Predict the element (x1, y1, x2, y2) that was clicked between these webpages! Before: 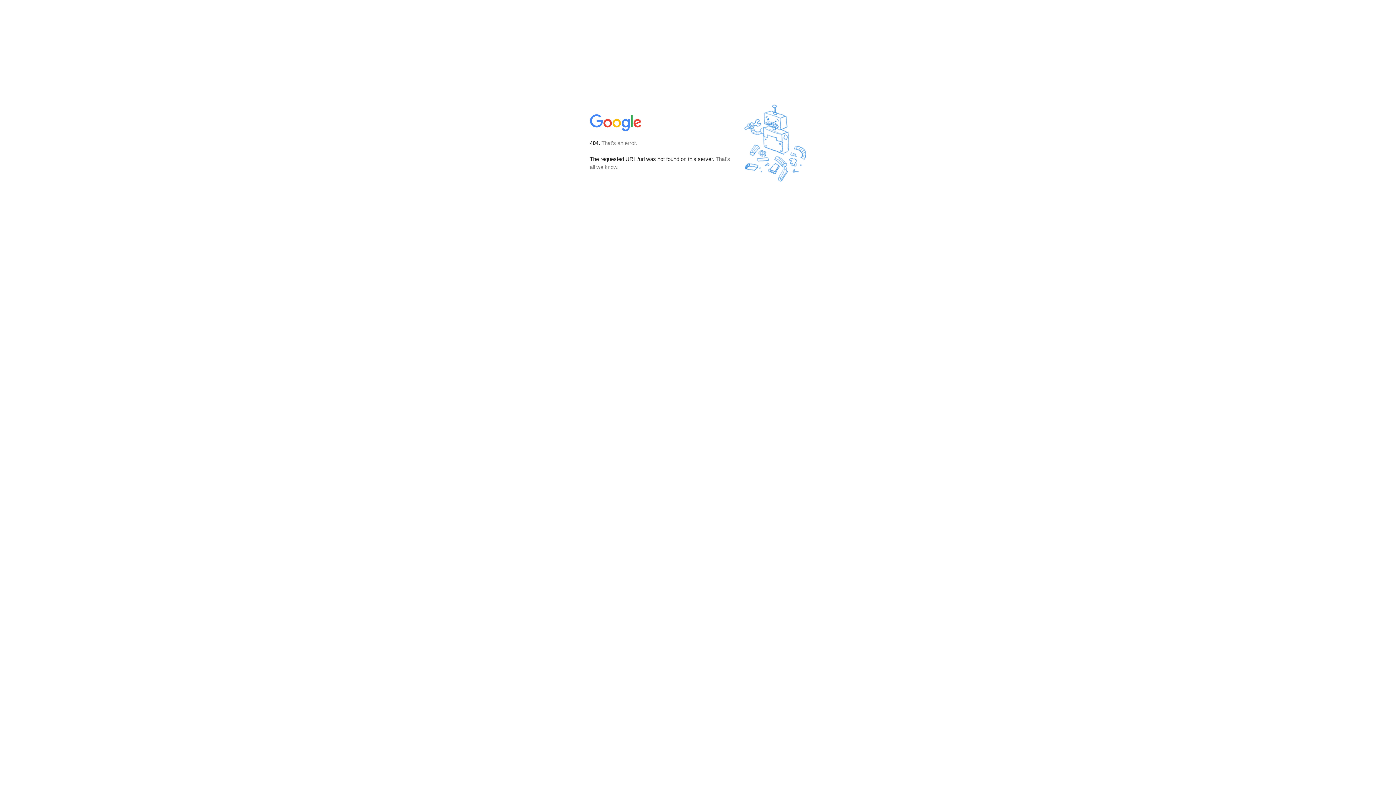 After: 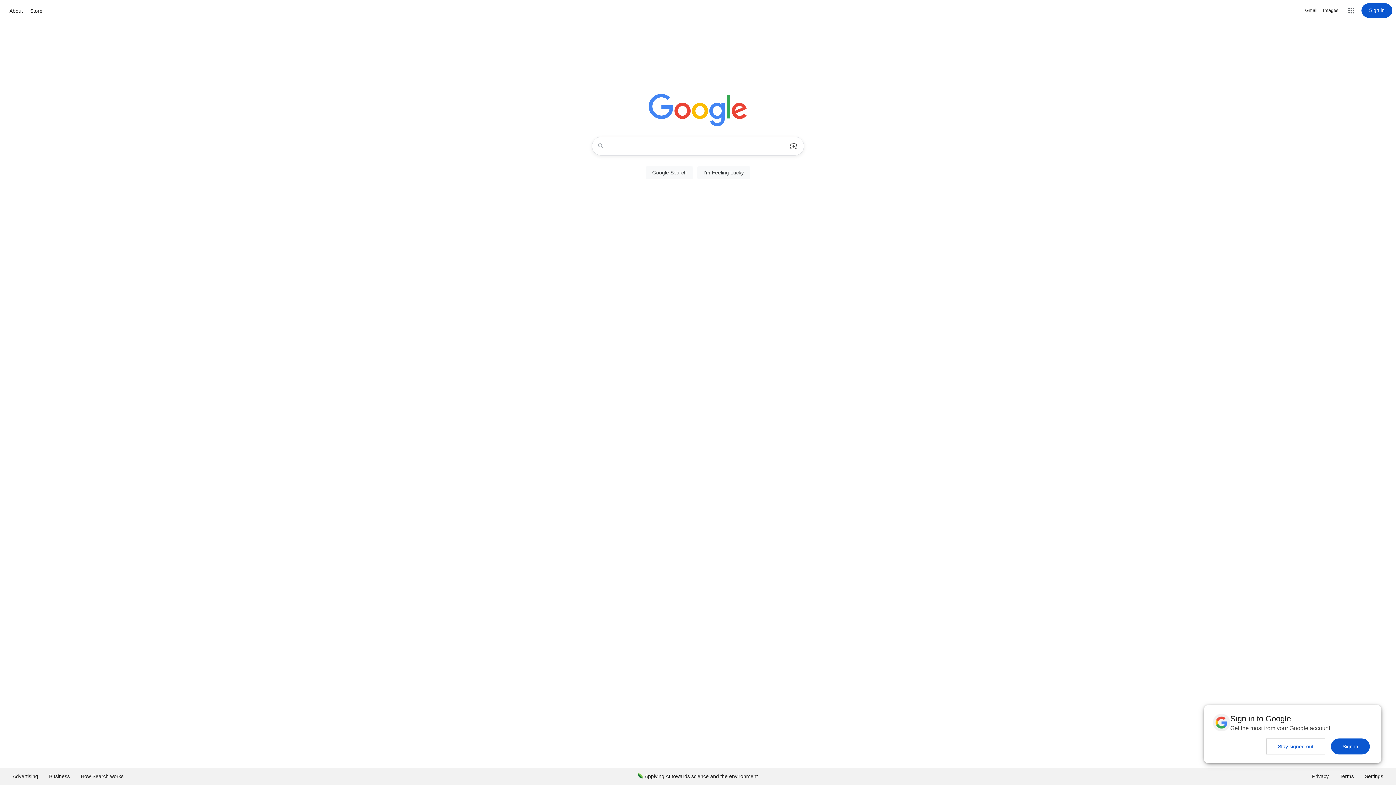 Action: bbox: (590, 127, 642, 134)